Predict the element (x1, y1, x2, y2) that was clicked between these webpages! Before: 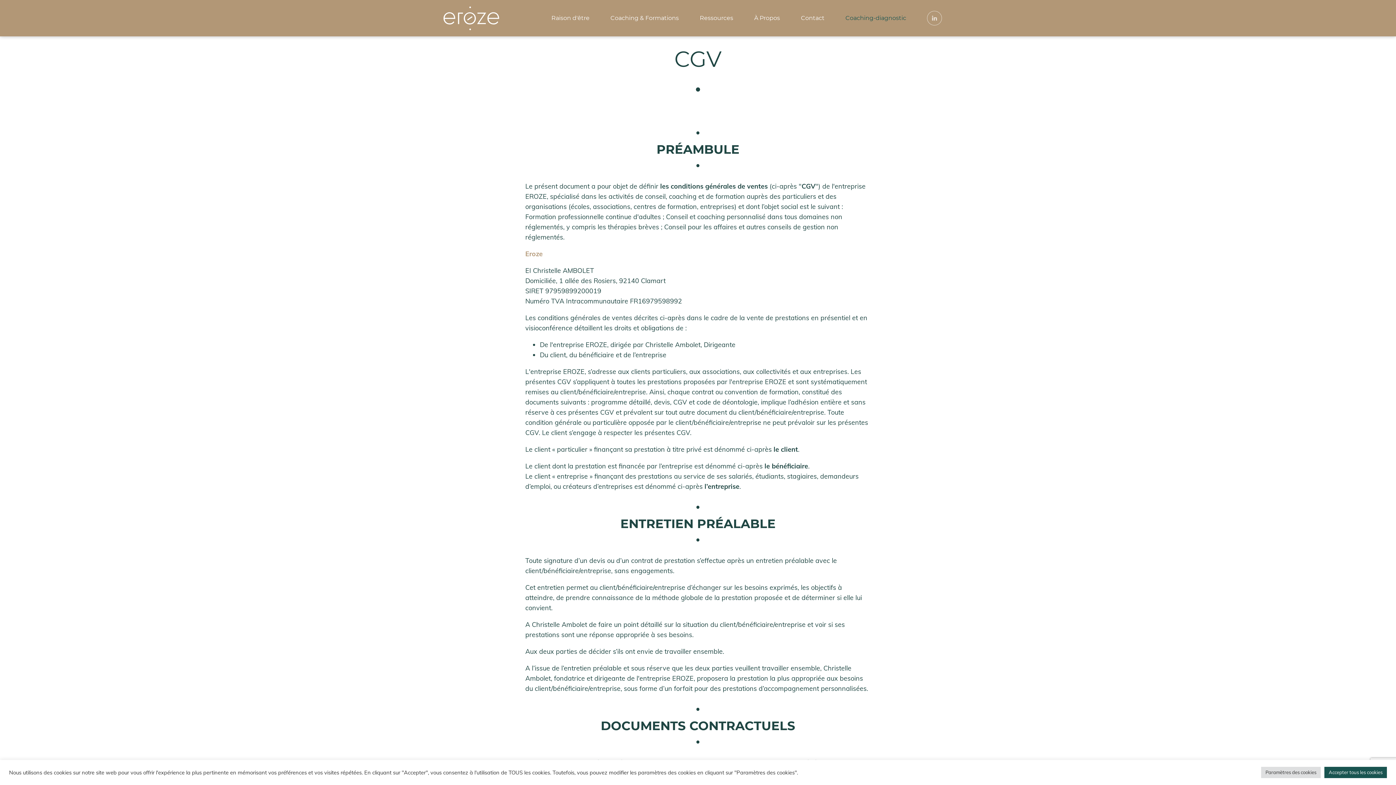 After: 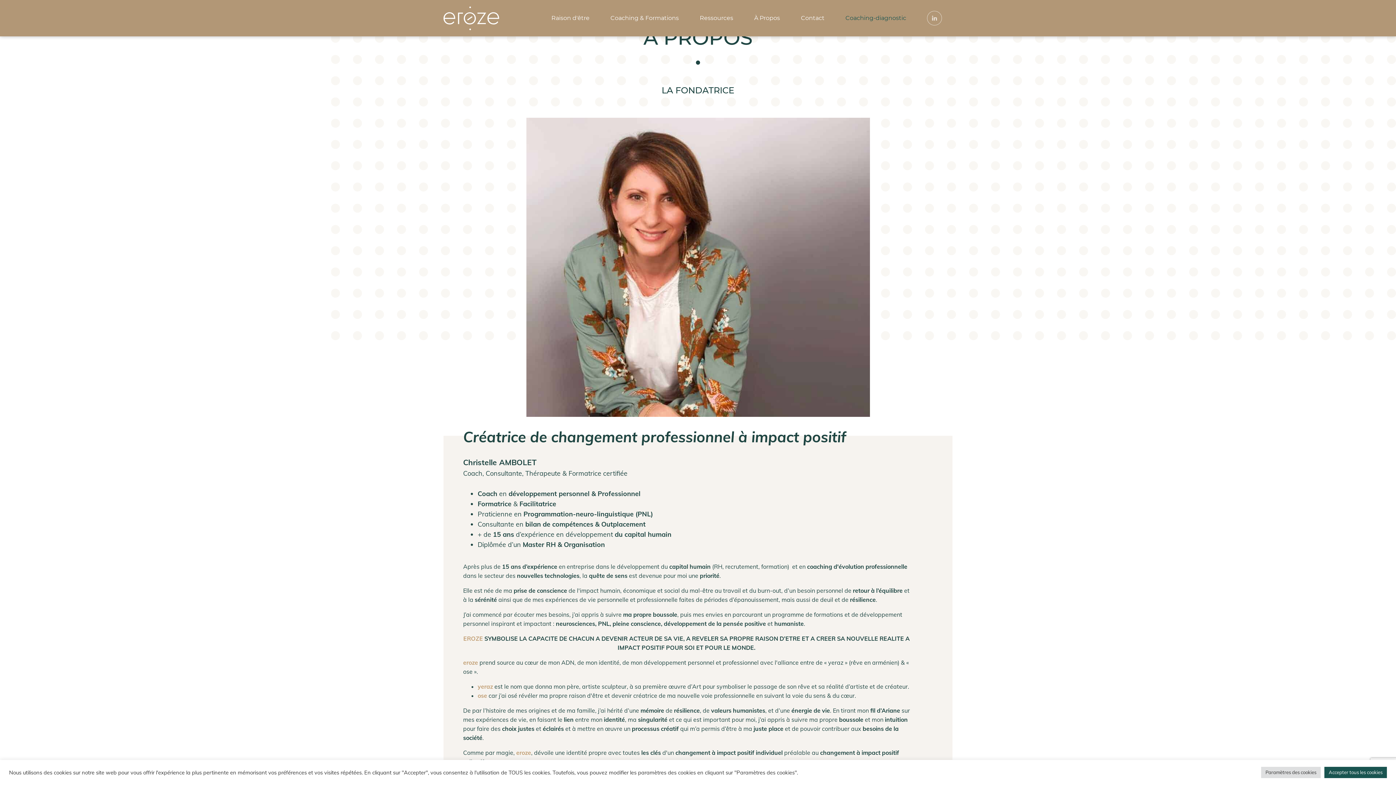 Action: bbox: (743, 0, 790, 36) label: À Propos